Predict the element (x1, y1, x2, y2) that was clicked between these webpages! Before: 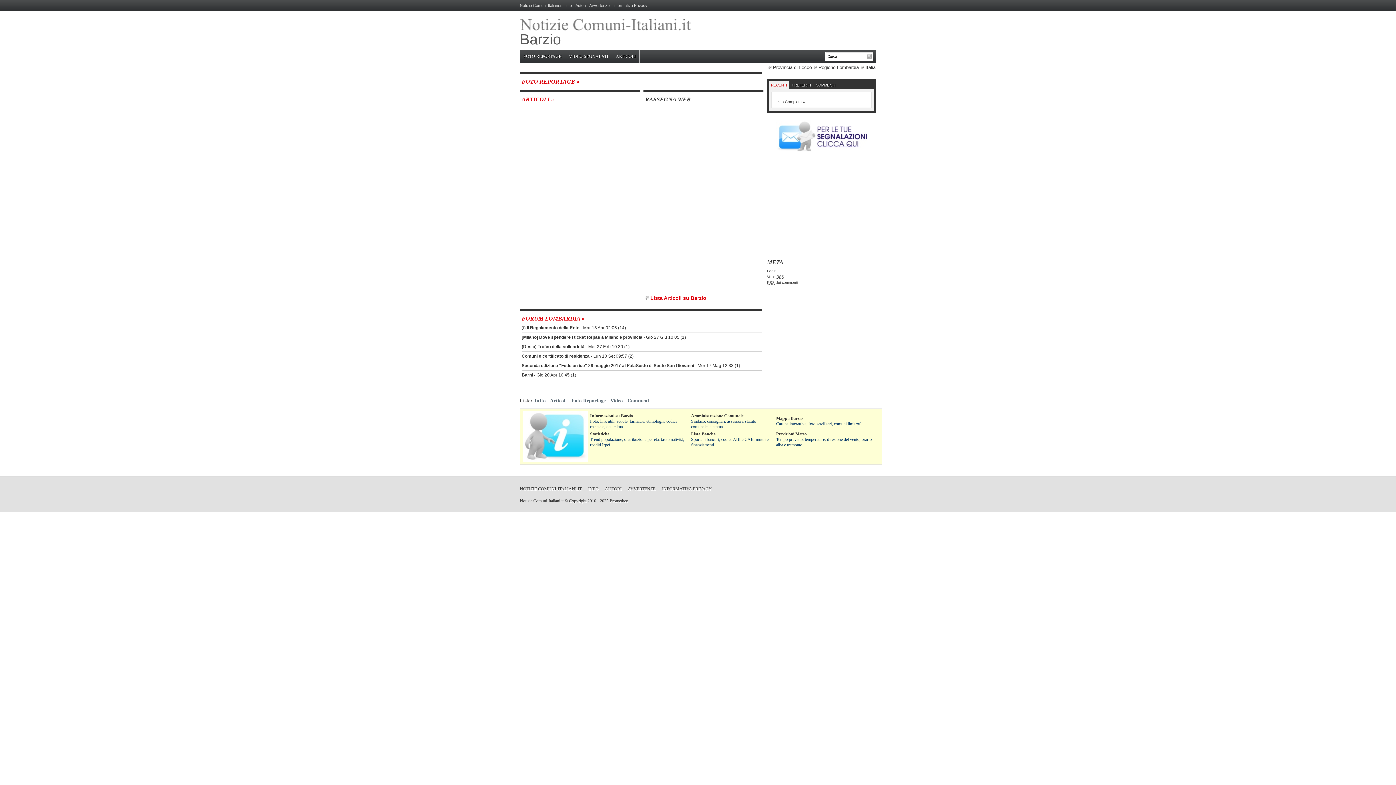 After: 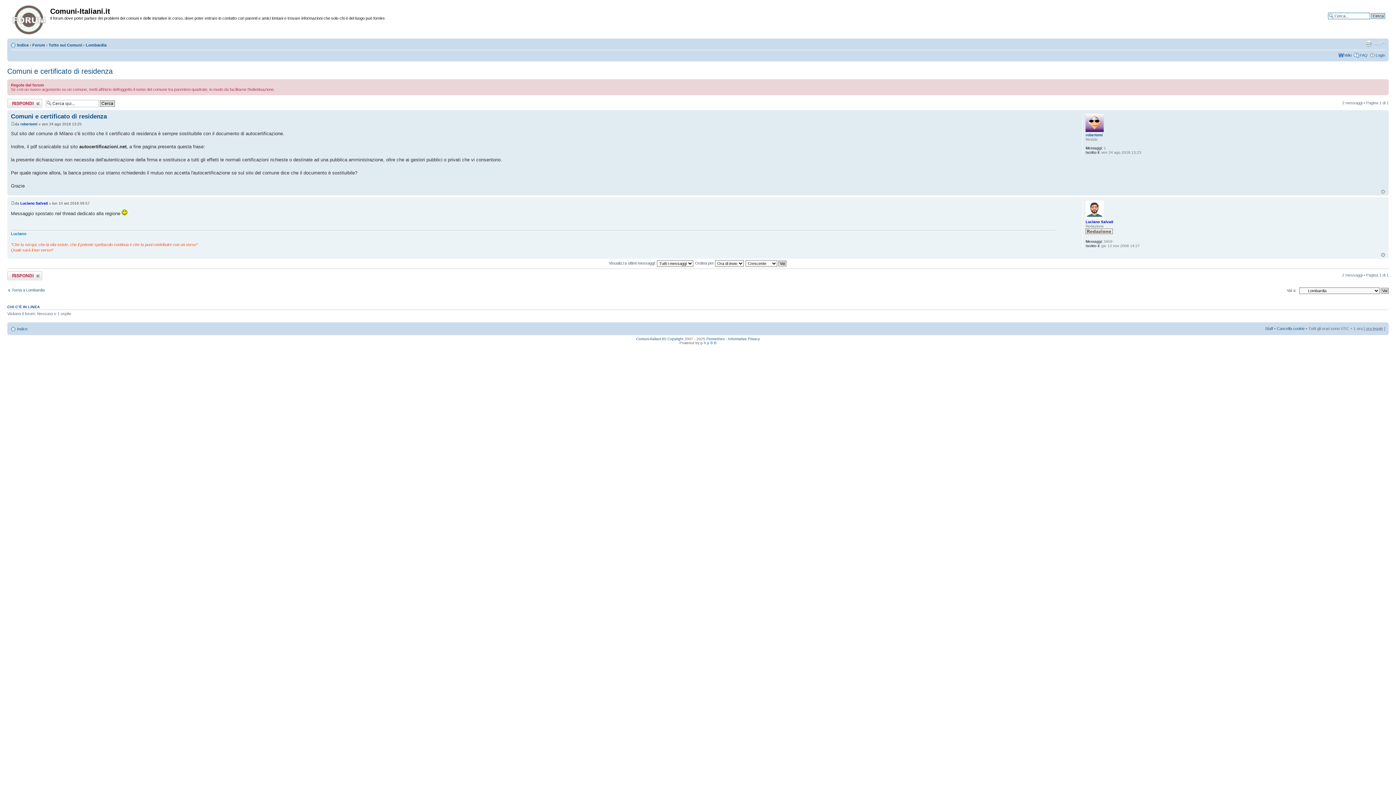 Action: label: Comuni e certificato di residenza bbox: (521, 353, 589, 358)